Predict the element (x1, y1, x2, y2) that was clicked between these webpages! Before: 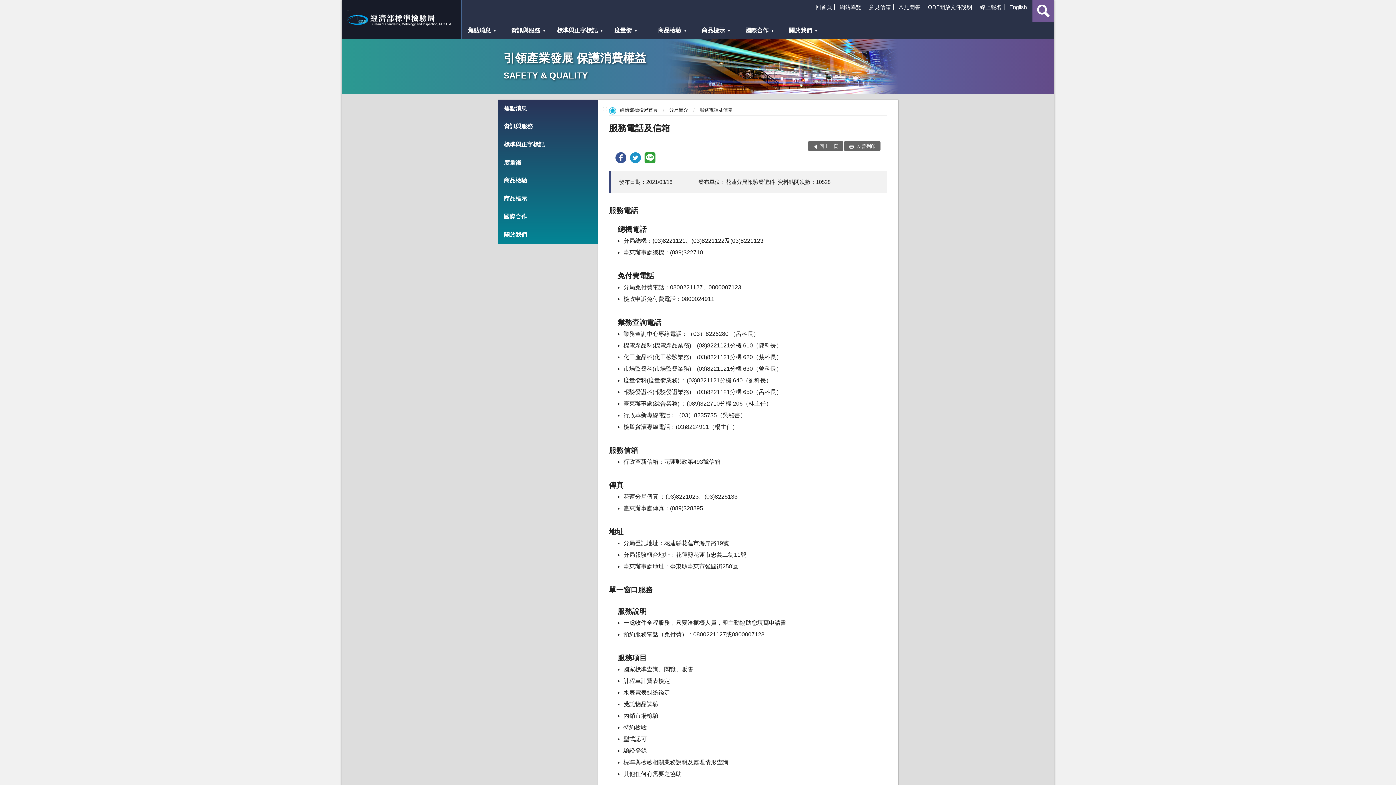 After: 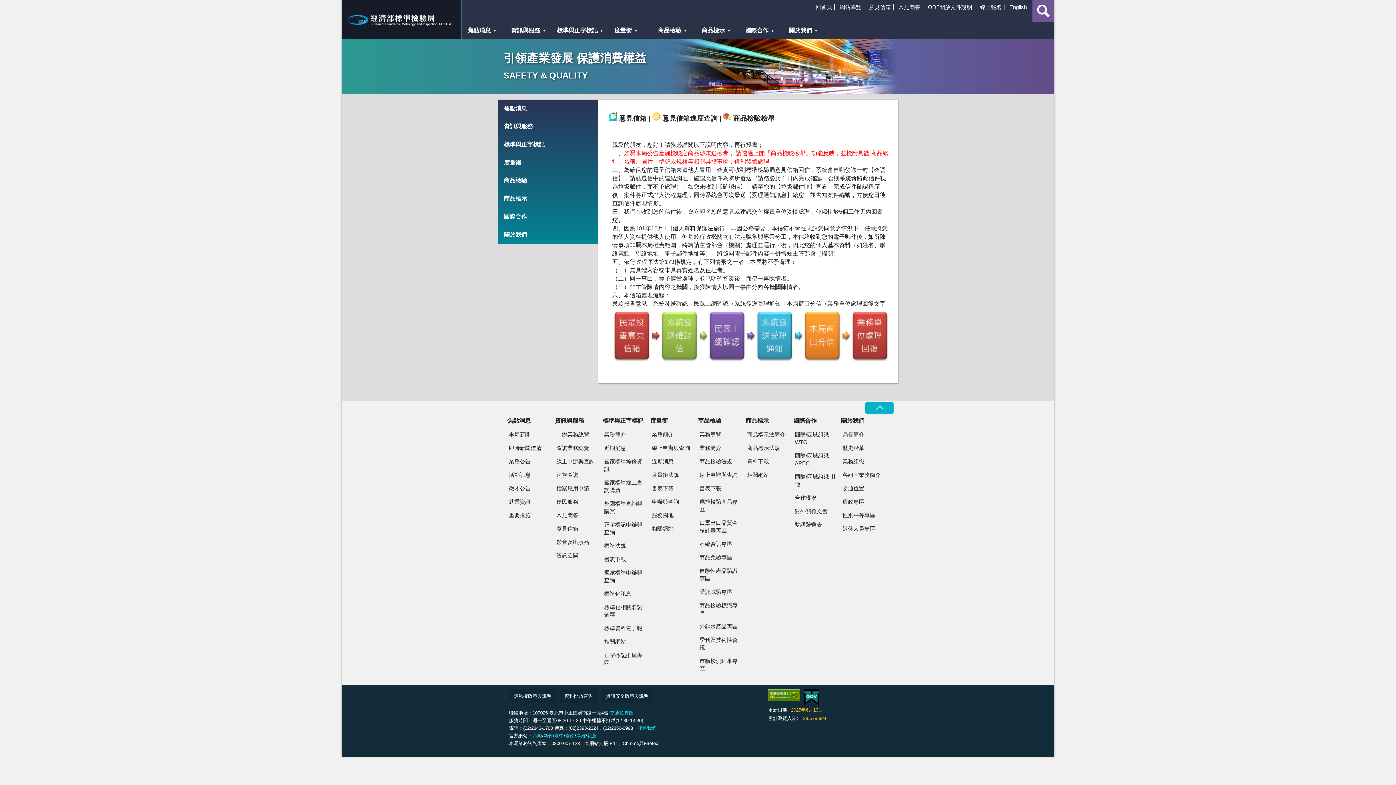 Action: label: 意見信箱 bbox: (866, 0, 893, 13)